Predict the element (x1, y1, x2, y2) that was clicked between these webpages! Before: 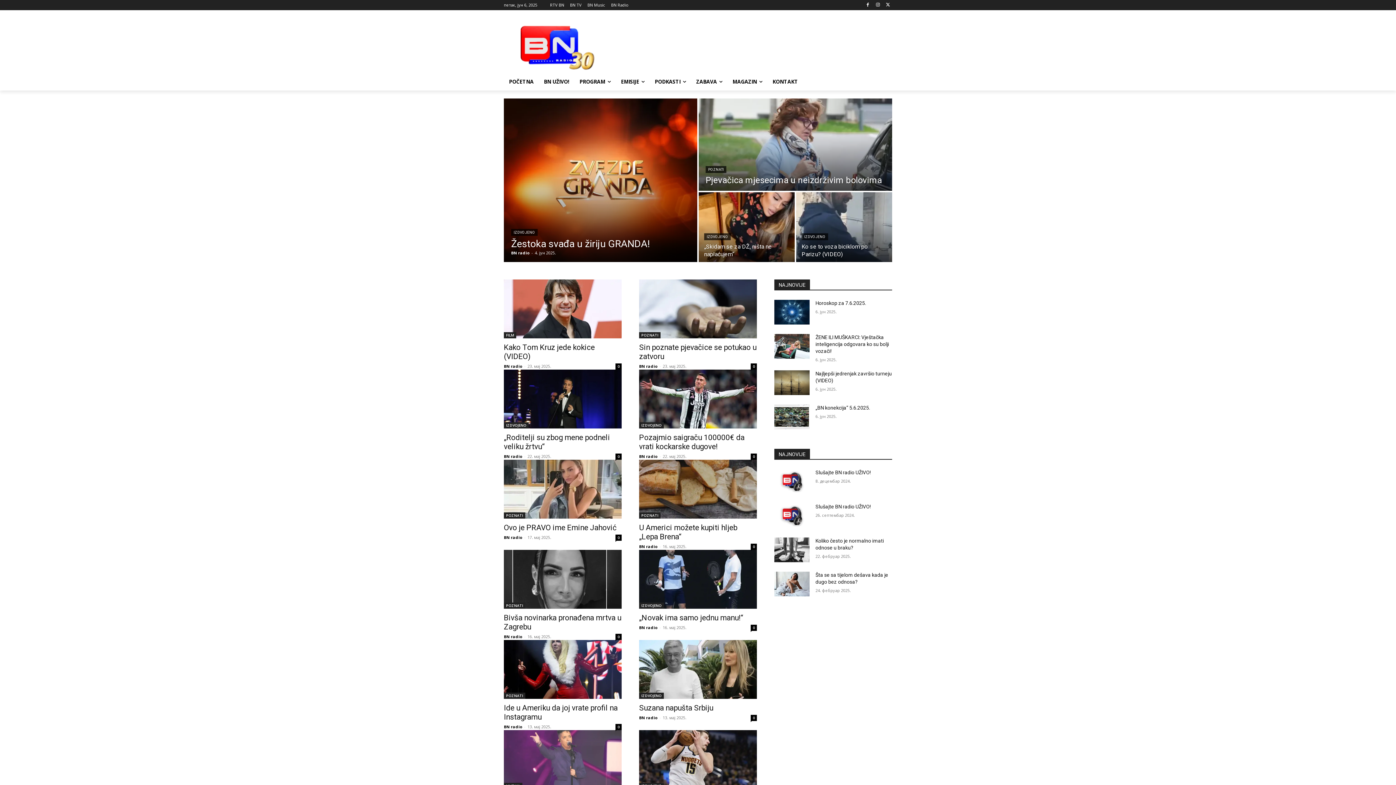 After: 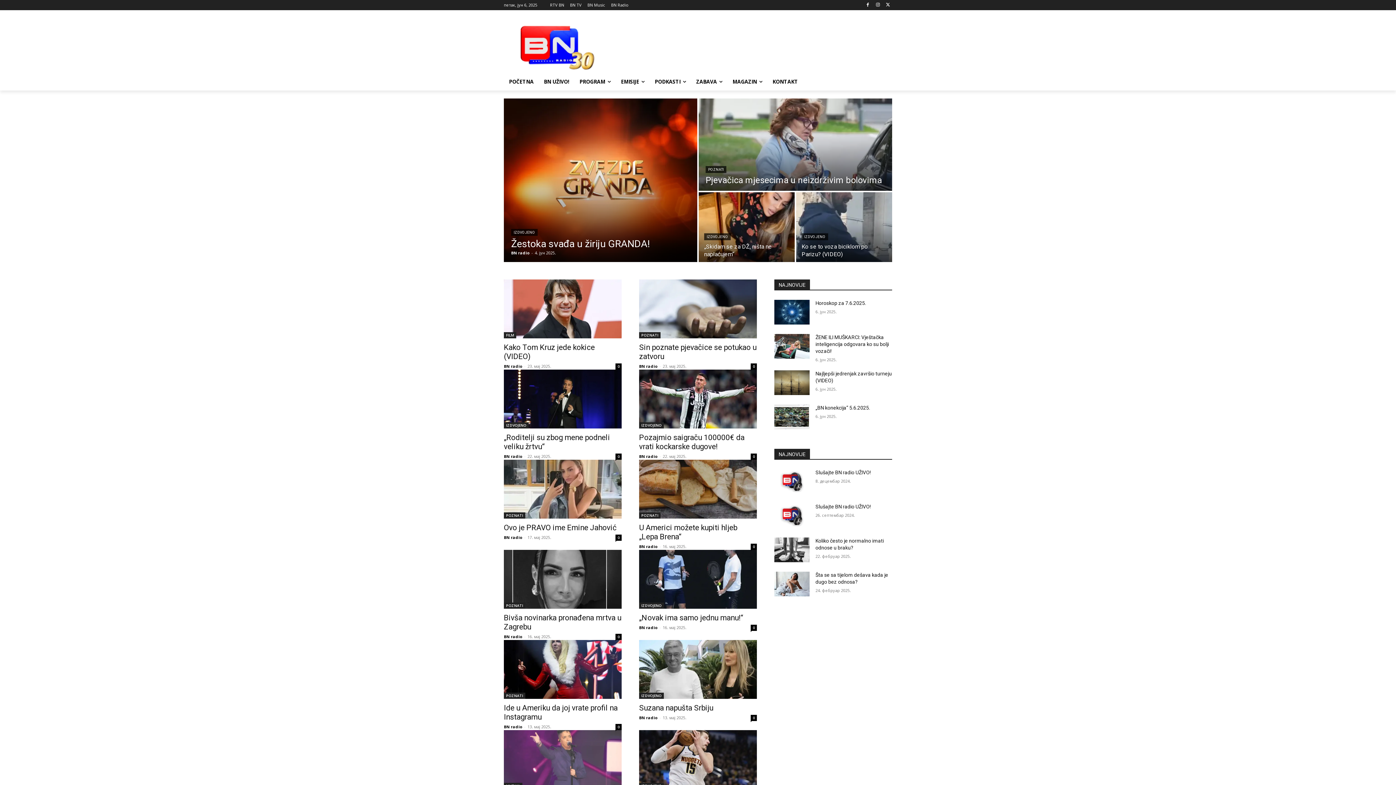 Action: bbox: (504, 602, 525, 609) label: POZNATI